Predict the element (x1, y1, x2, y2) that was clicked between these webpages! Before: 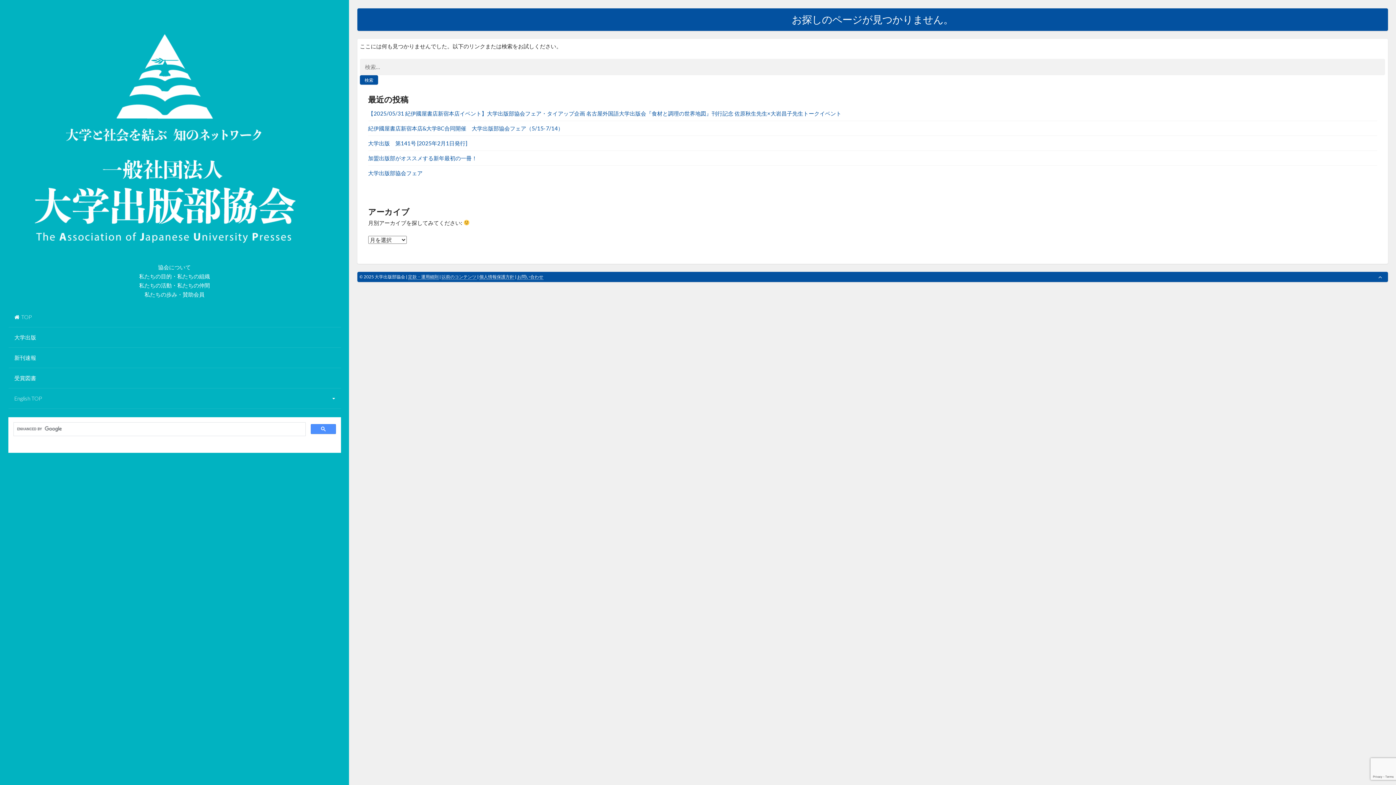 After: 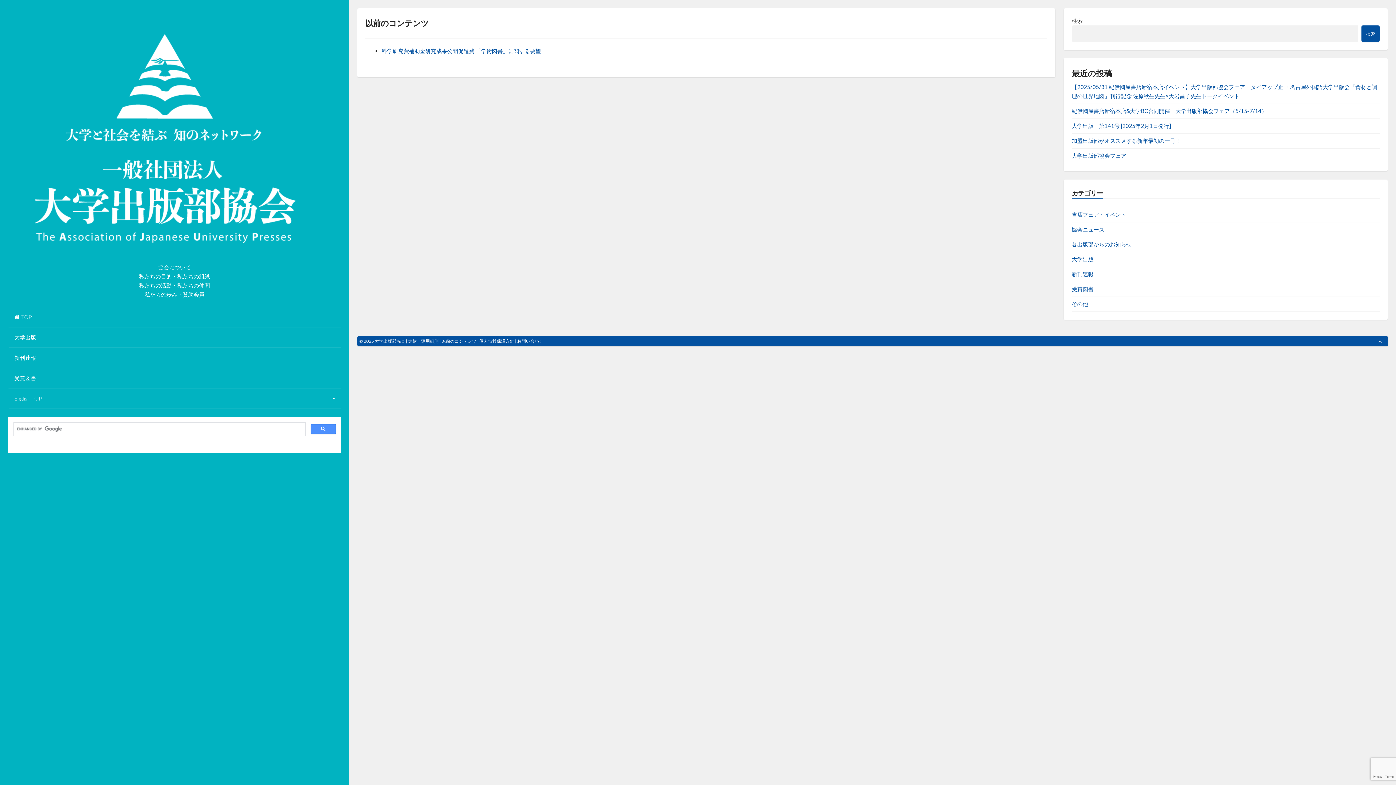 Action: label: 以前のコンテンツ bbox: (441, 274, 476, 280)